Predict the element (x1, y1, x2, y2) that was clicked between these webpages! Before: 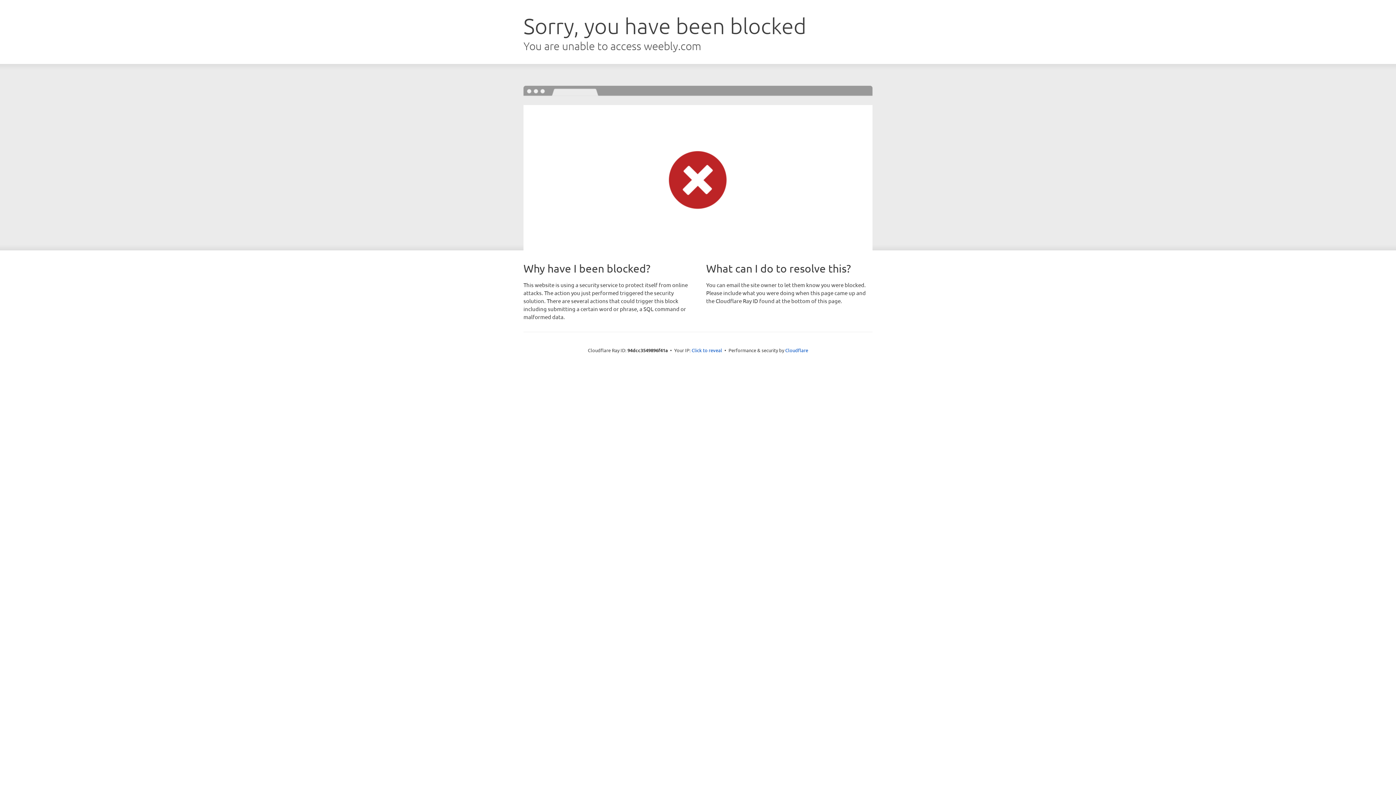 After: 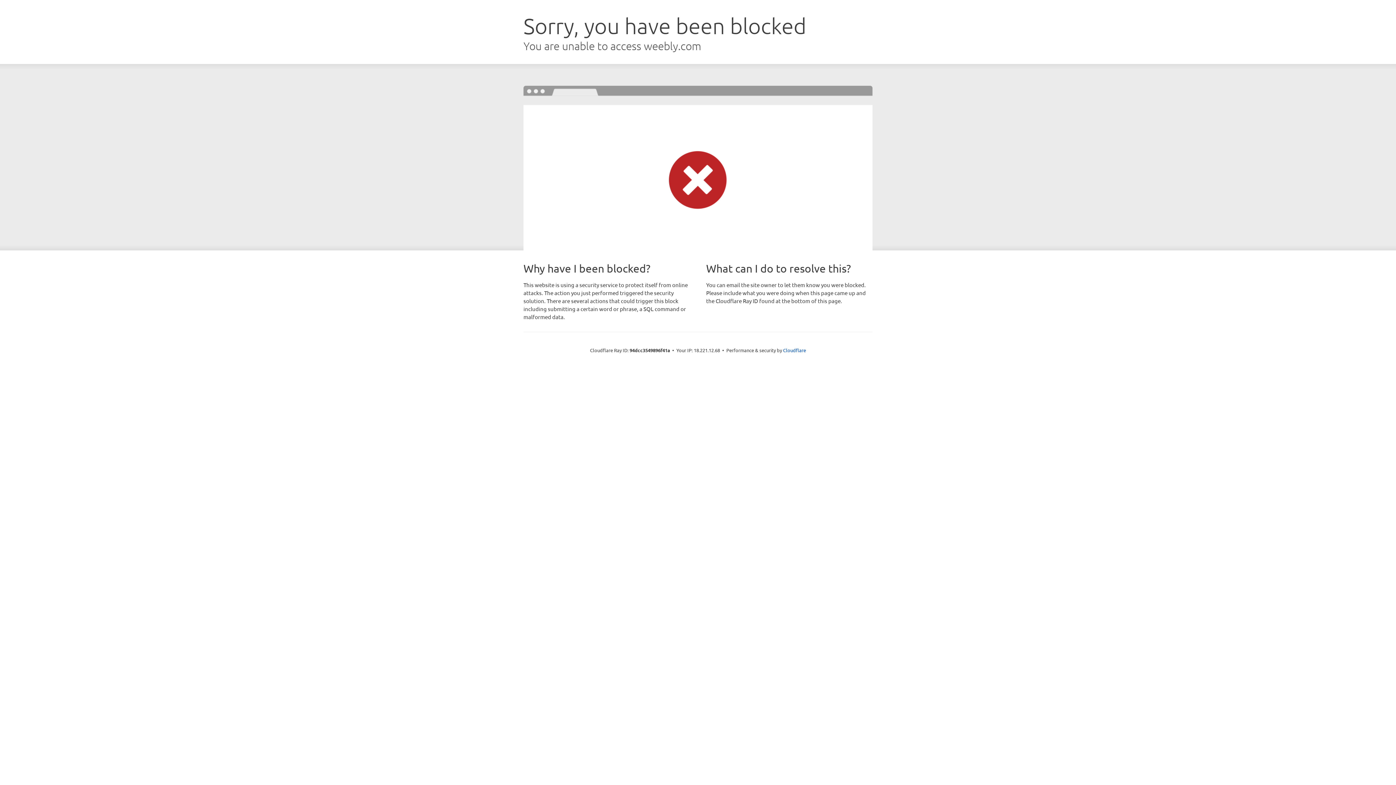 Action: bbox: (691, 346, 722, 353) label: Click to reveal